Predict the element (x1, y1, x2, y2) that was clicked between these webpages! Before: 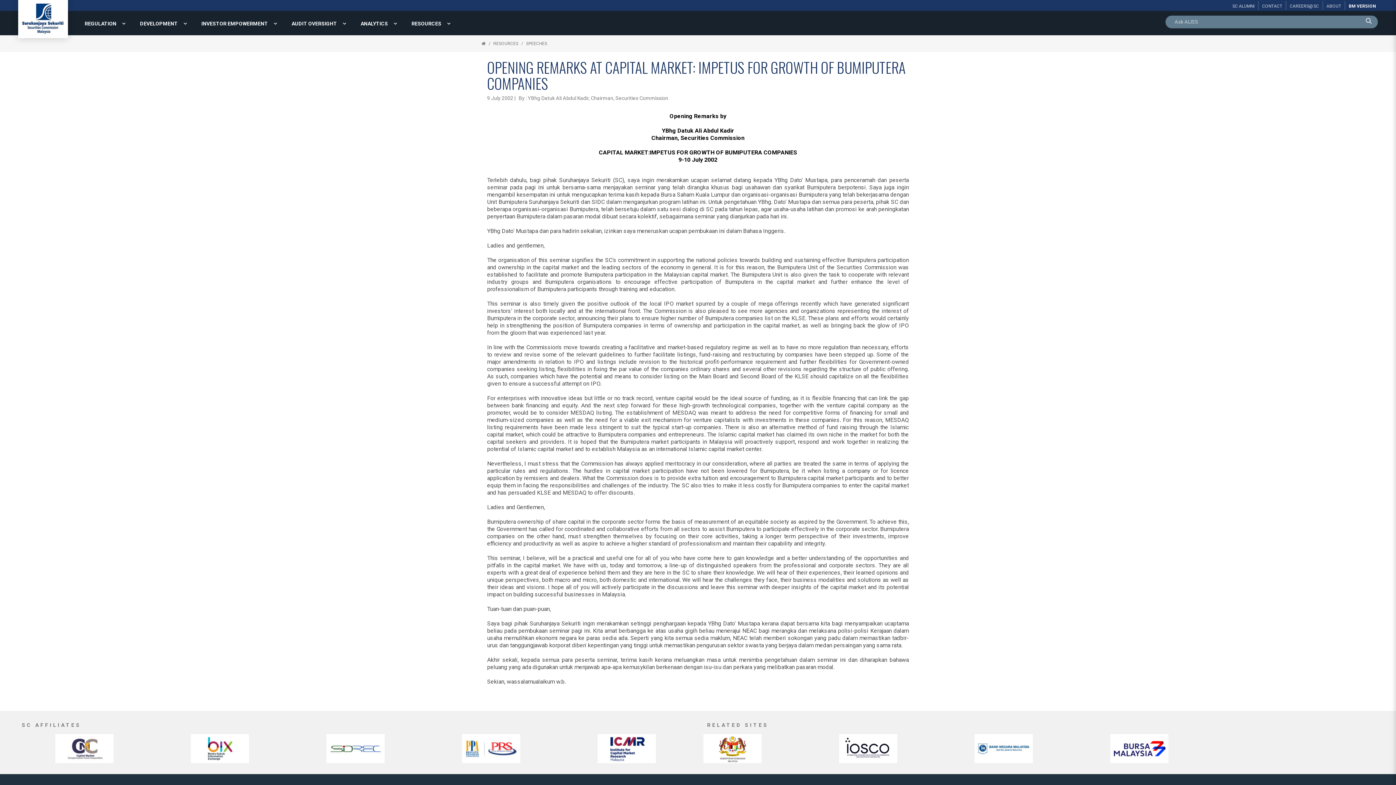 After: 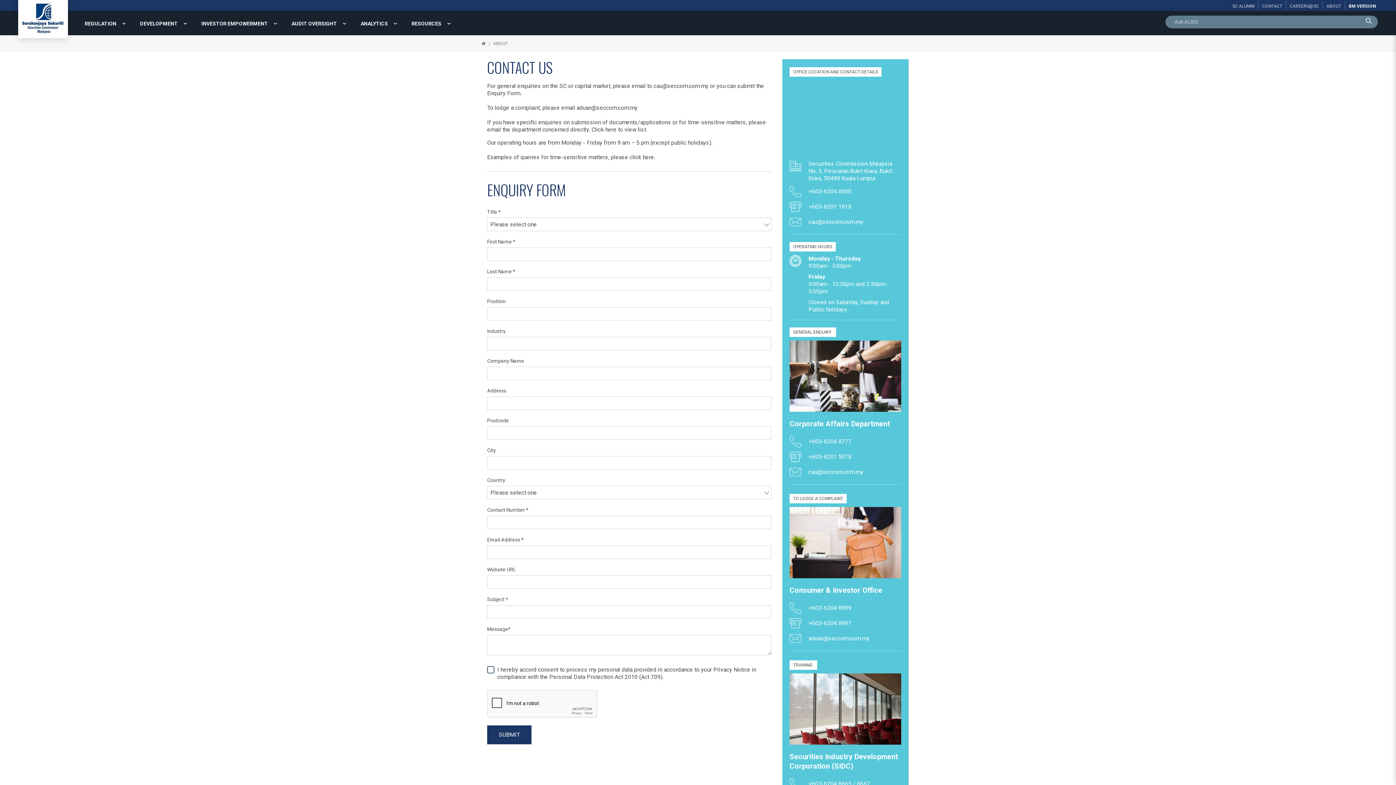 Action: bbox: (1262, 3, 1282, 9) label: CONTACT